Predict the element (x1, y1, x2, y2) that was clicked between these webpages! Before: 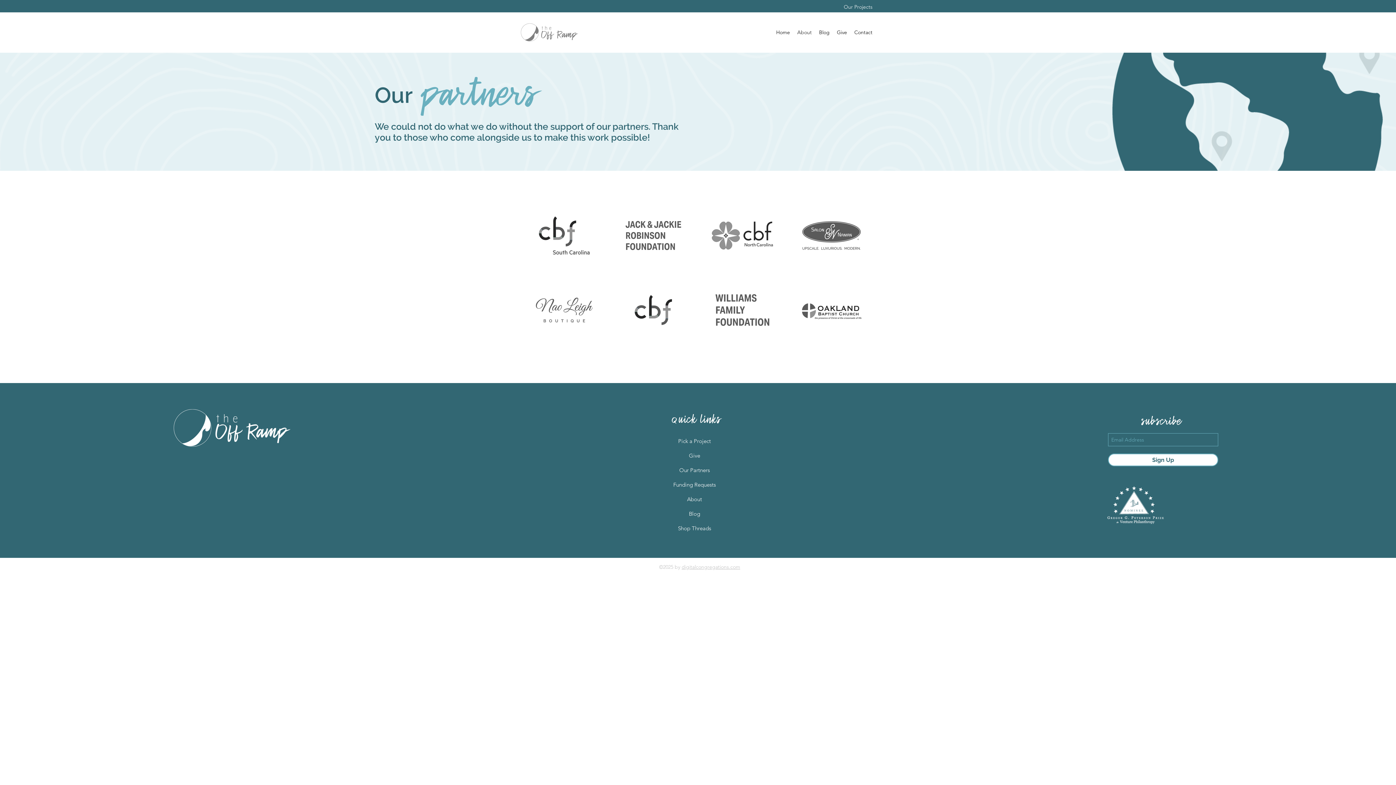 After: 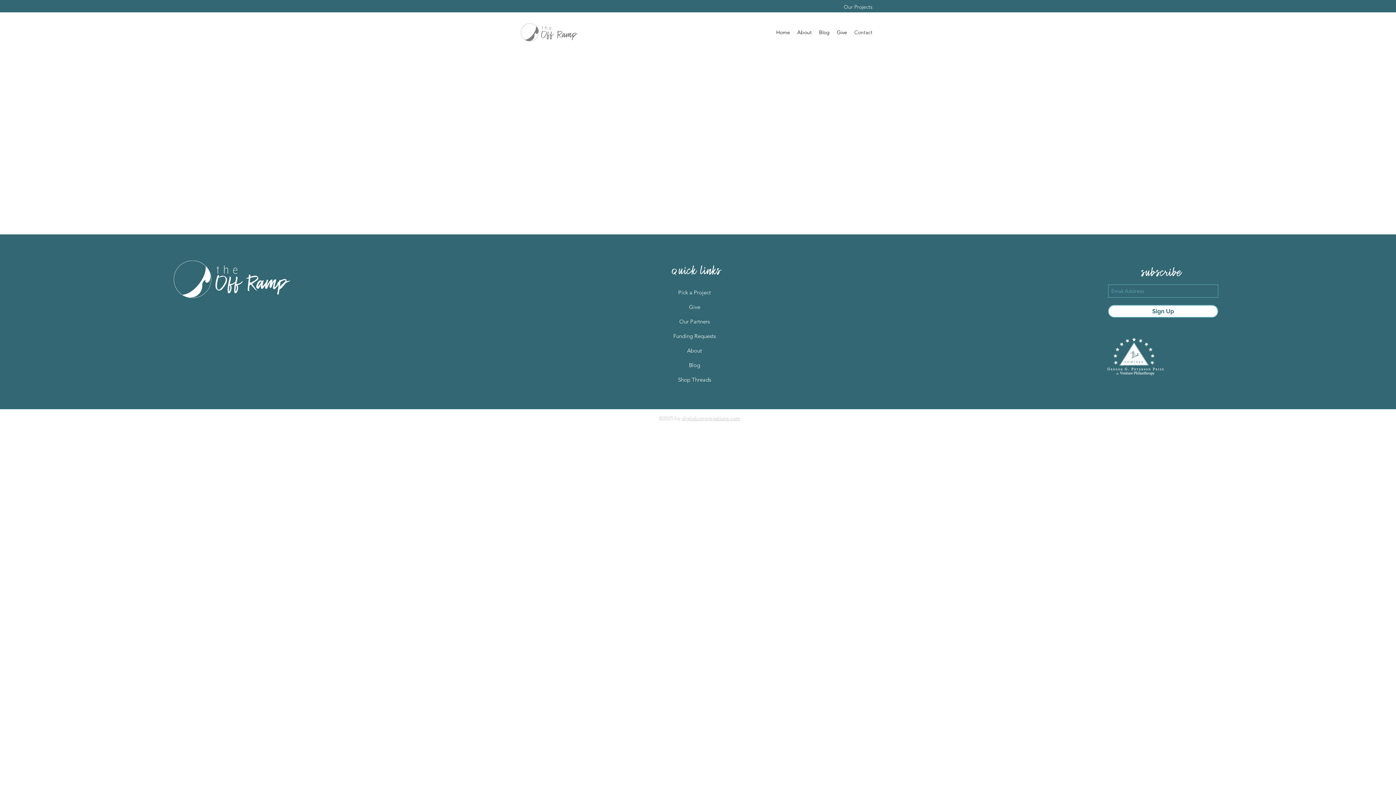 Action: label: Contact bbox: (850, 26, 876, 37)